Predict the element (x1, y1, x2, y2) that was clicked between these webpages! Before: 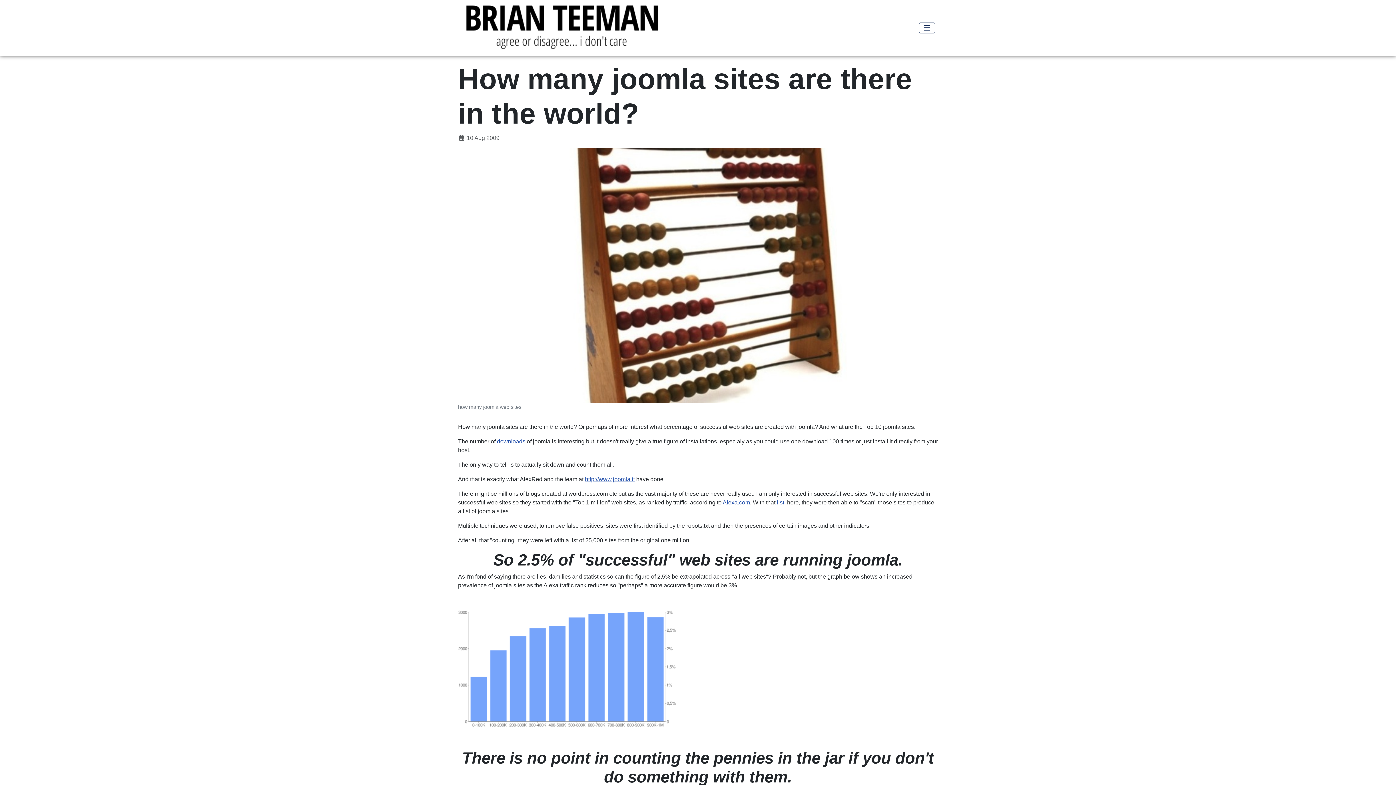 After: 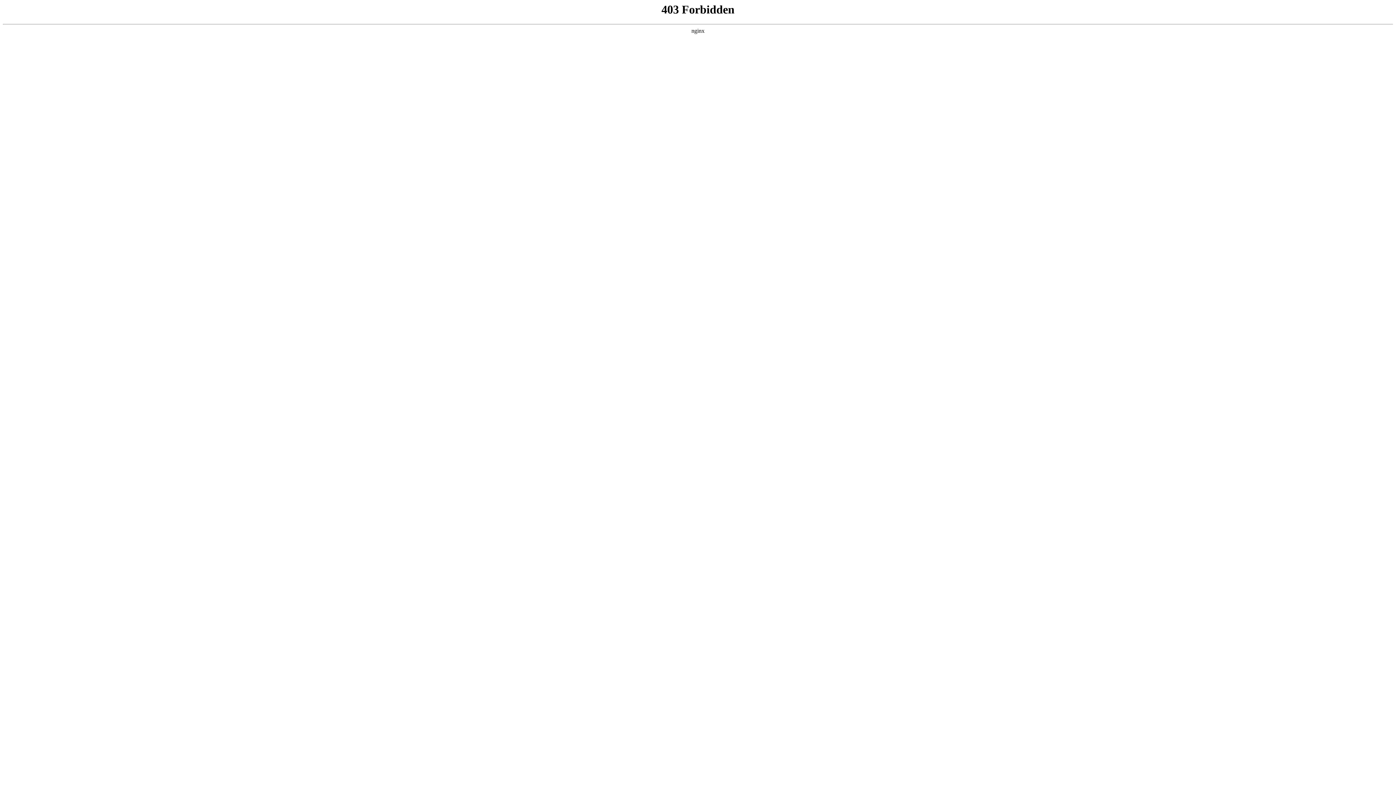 Action: label: http://www.joomla.it bbox: (585, 476, 634, 482)